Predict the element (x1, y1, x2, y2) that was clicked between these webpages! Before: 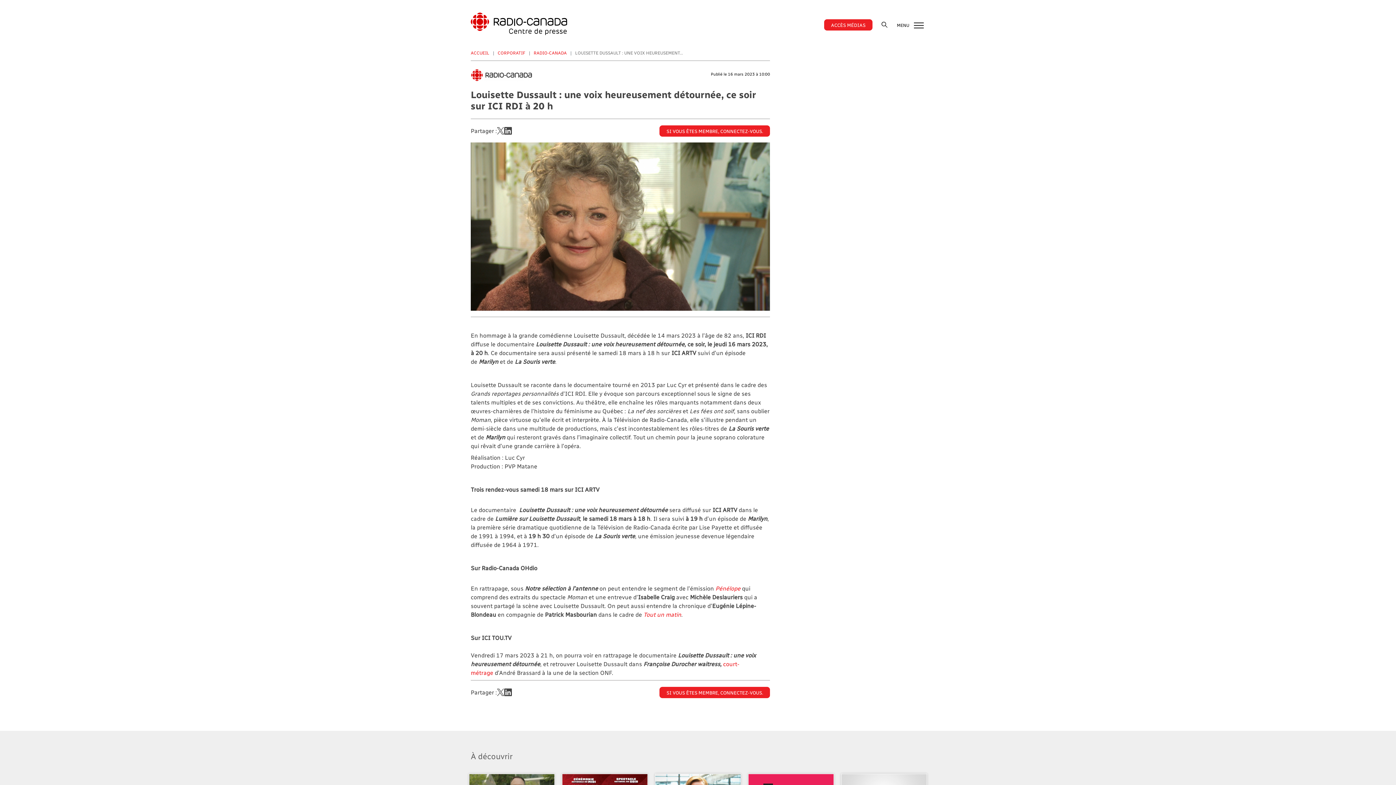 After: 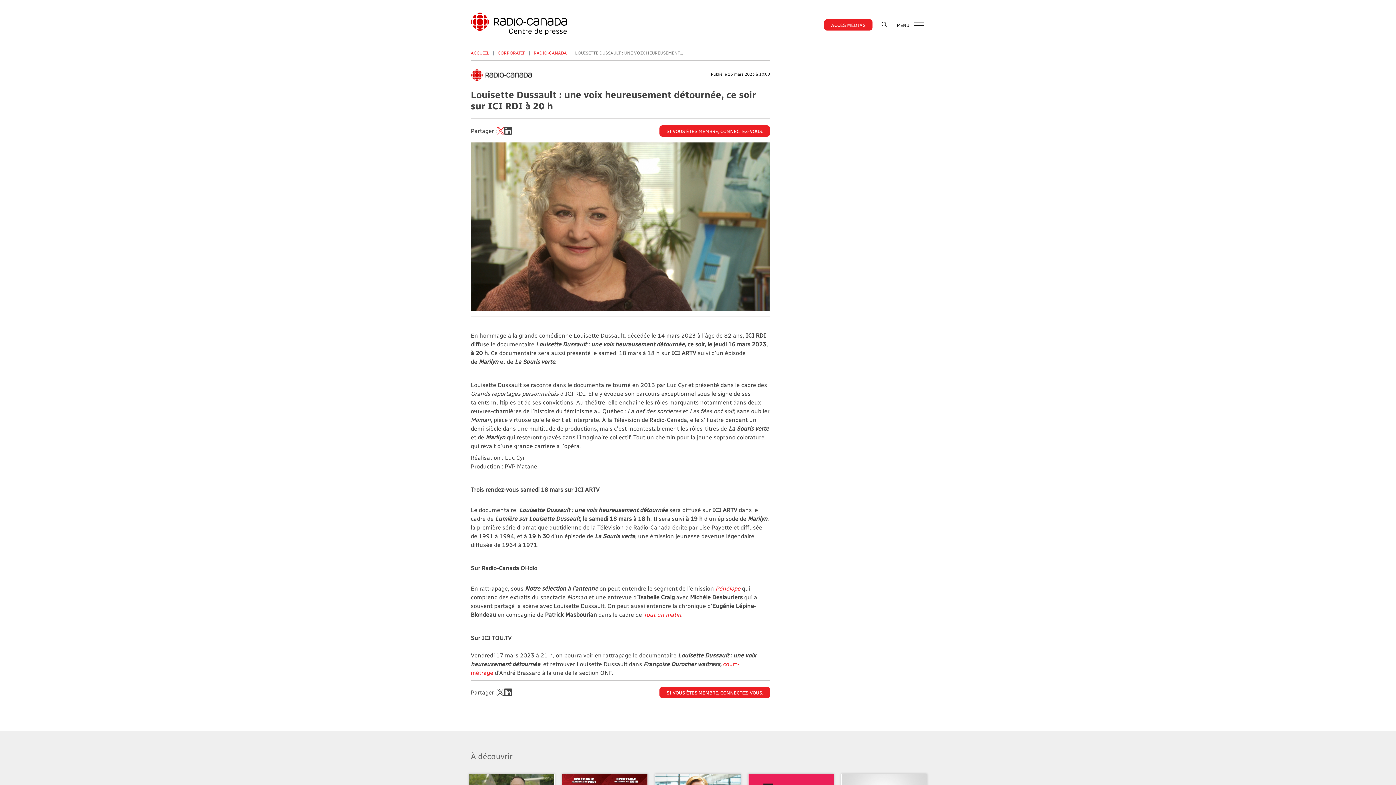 Action: bbox: (497, 127, 504, 134)